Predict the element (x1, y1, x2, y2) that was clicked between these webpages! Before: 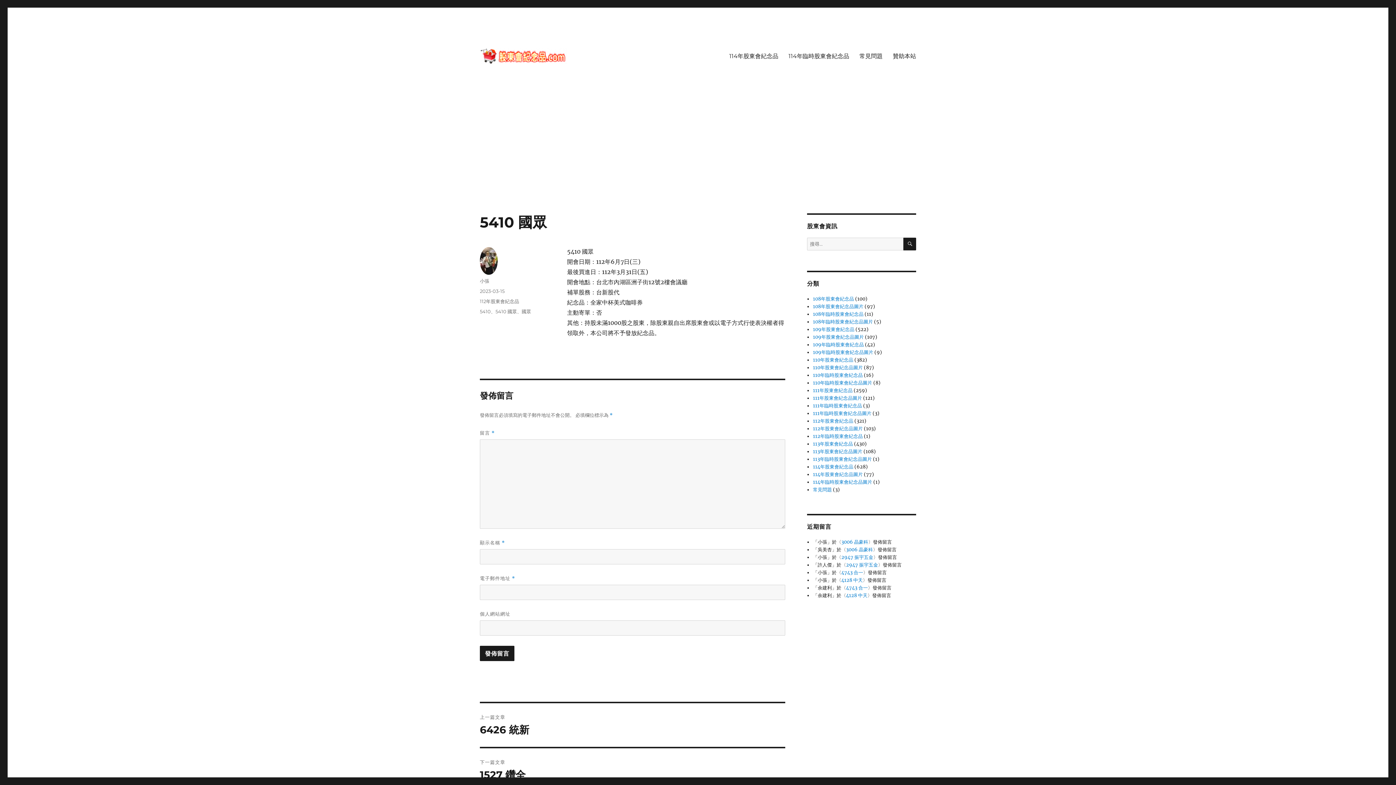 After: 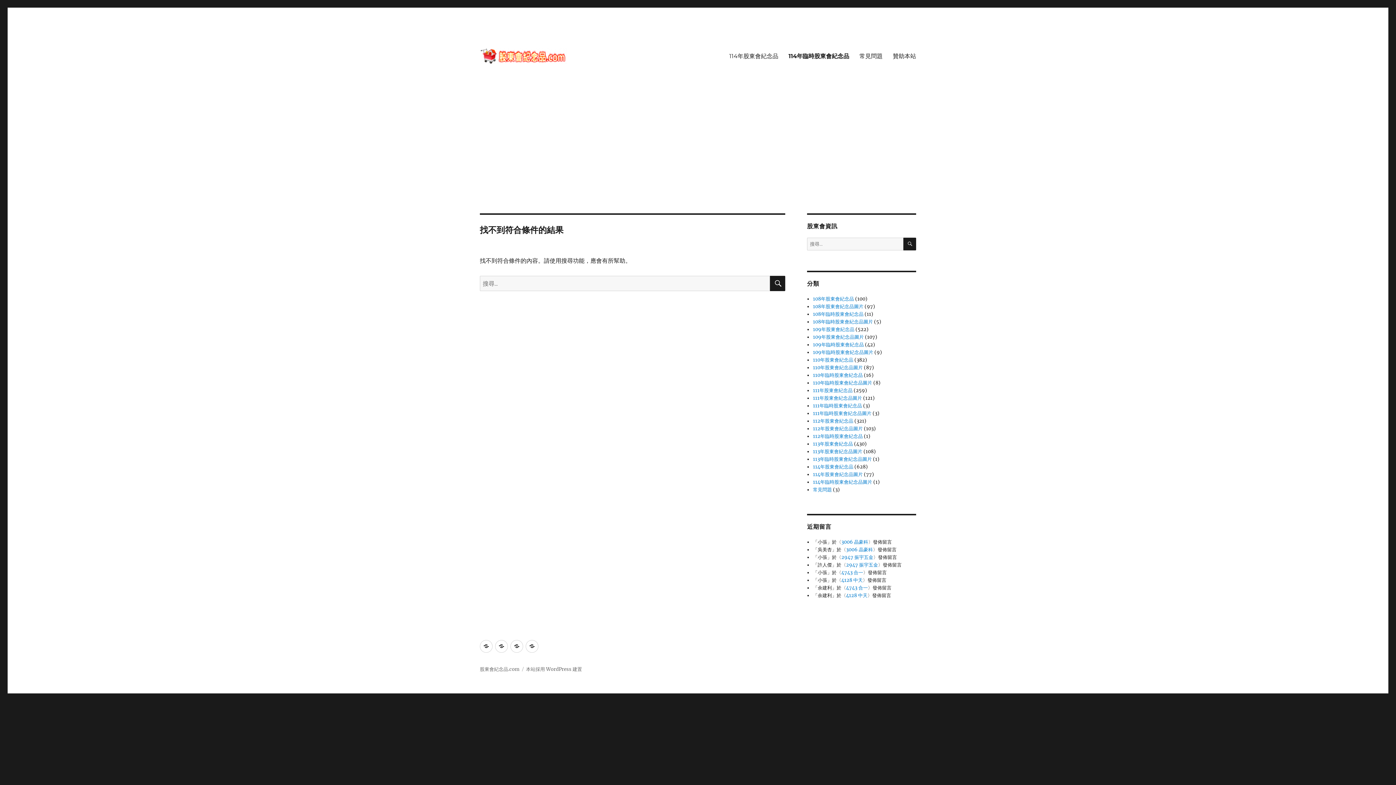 Action: bbox: (783, 48, 854, 63) label: 114年臨時股東會紀念品